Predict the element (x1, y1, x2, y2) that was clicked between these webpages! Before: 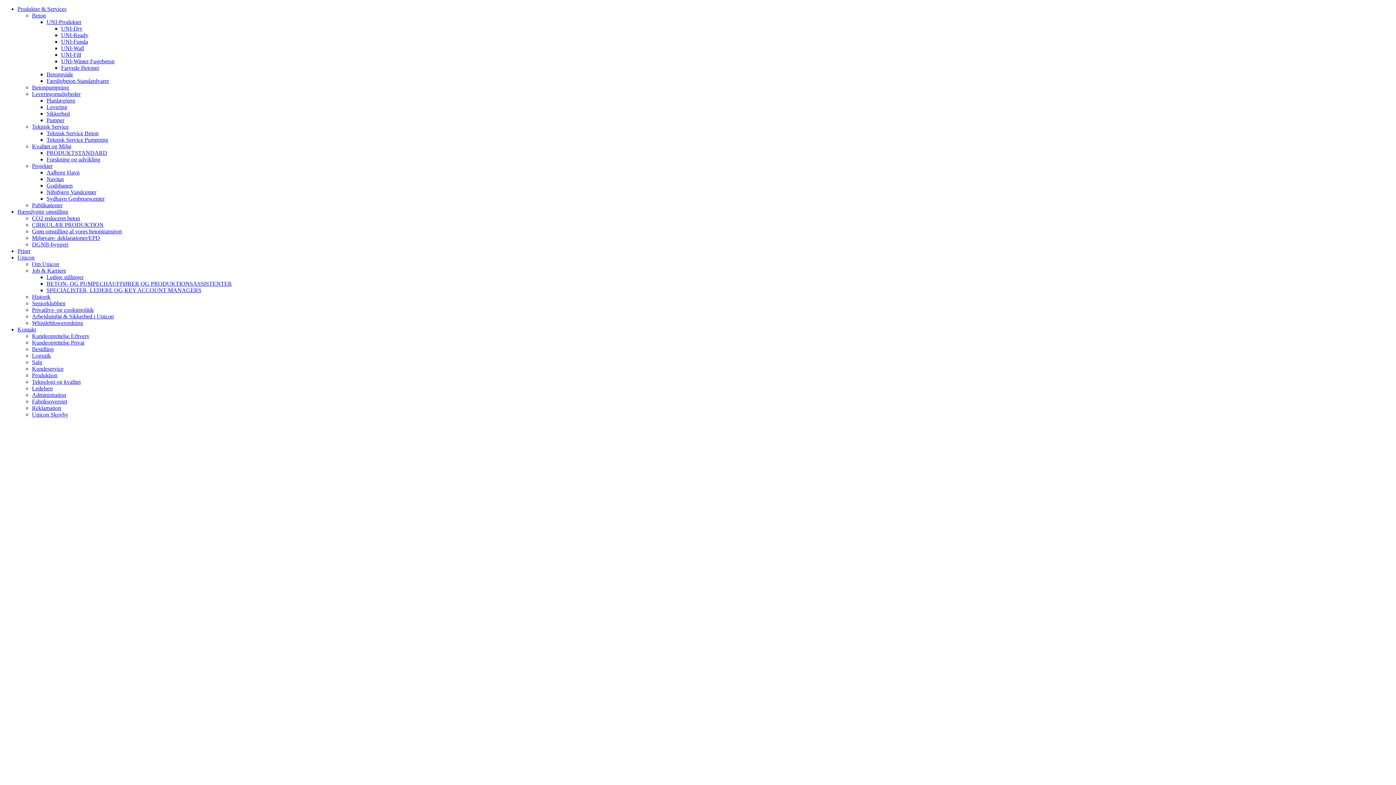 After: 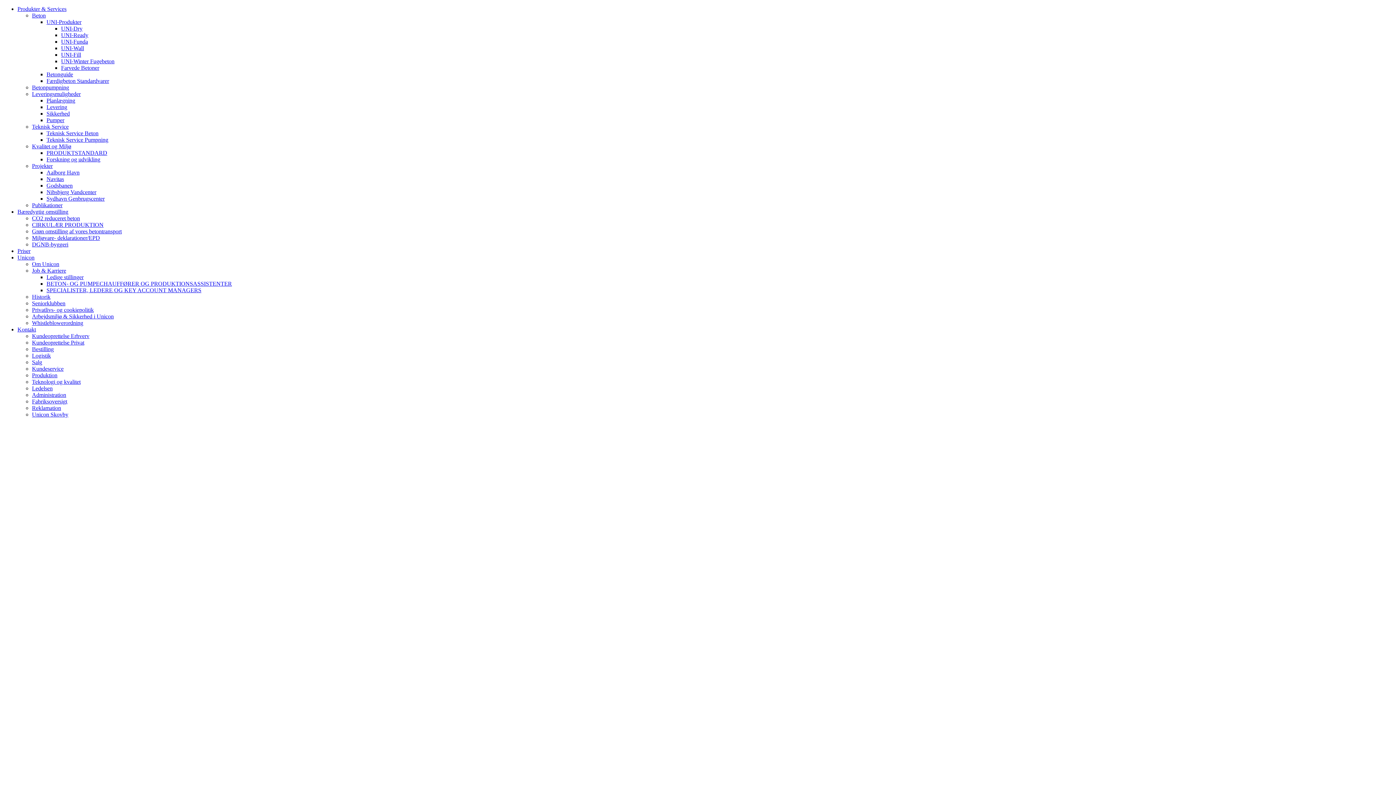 Action: bbox: (17, 248, 30, 254) label: Priser